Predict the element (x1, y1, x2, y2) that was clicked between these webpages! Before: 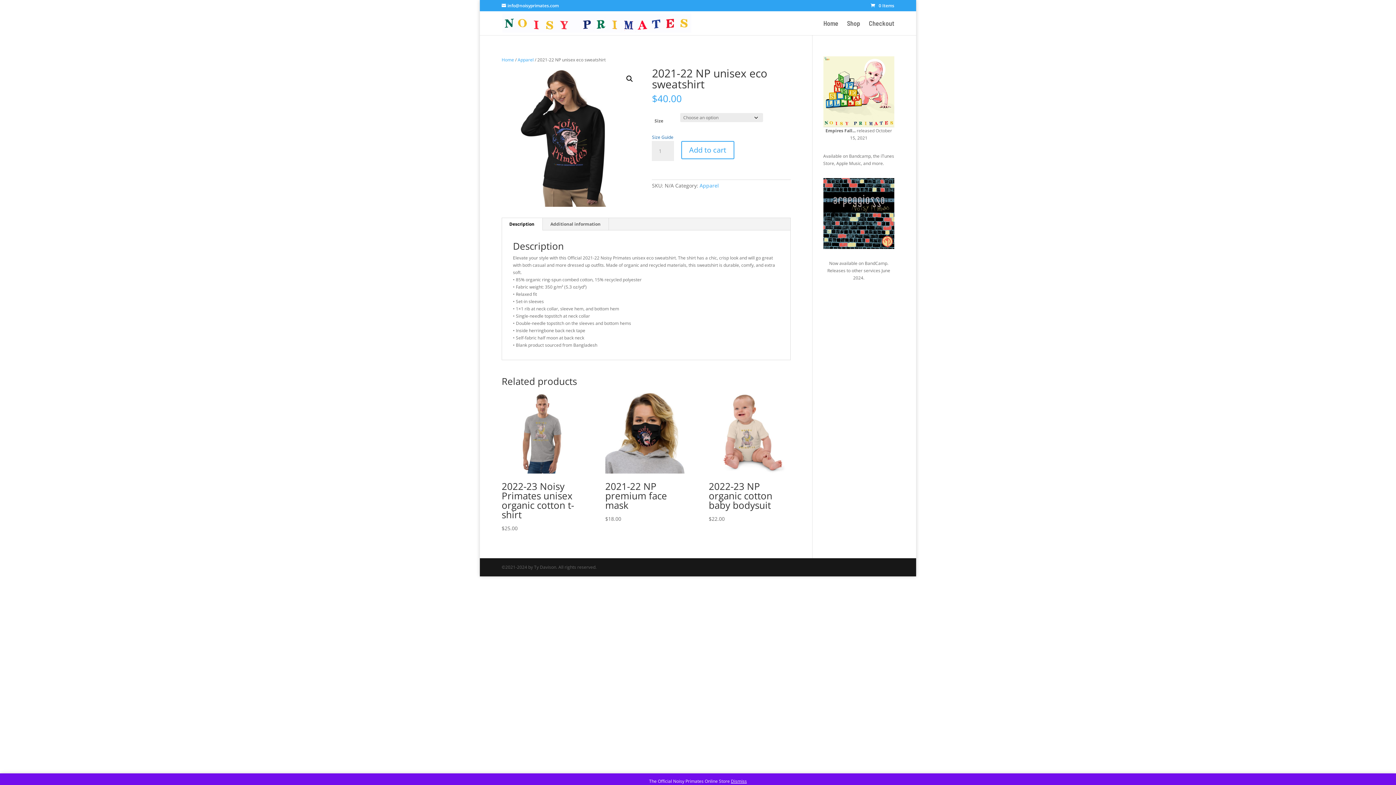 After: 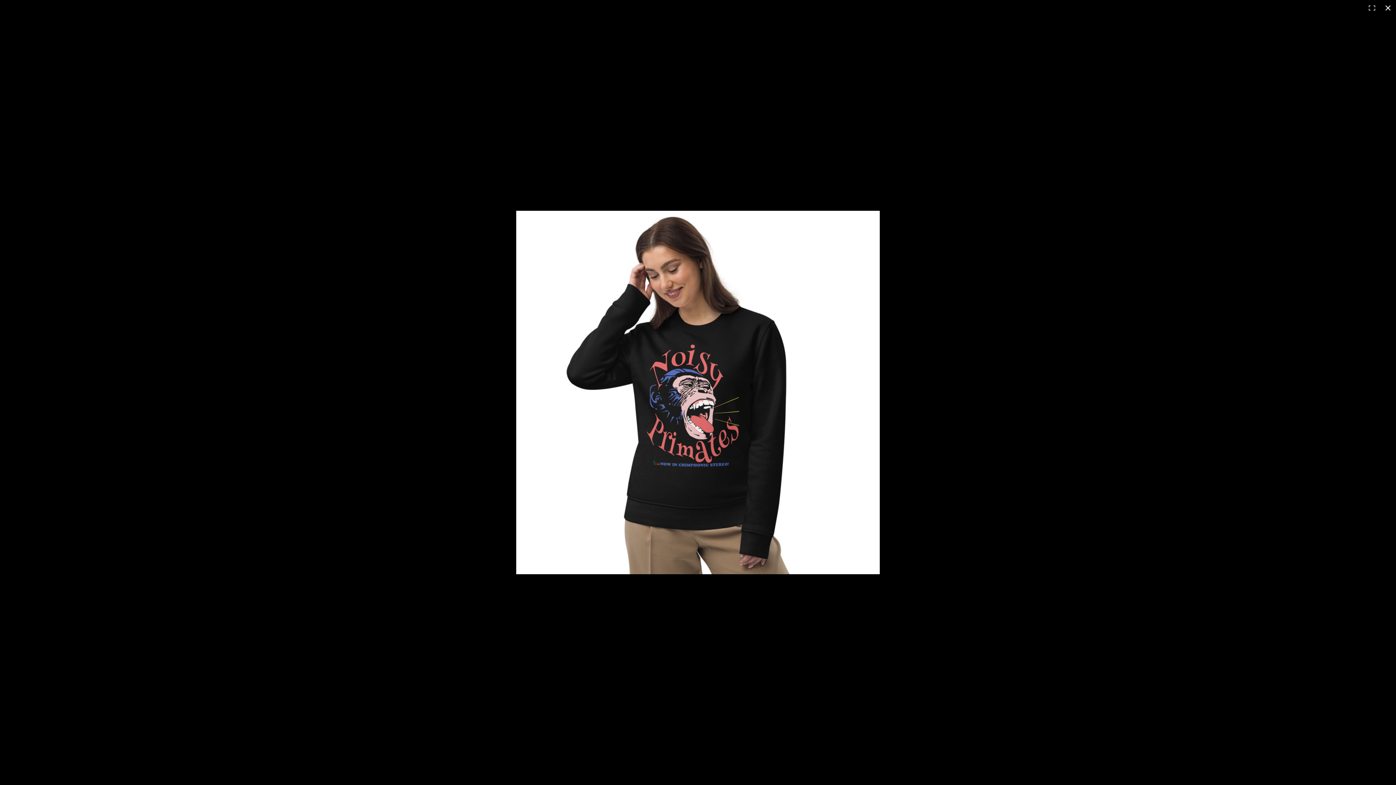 Action: label: View full-screen image gallery bbox: (623, 72, 636, 85)